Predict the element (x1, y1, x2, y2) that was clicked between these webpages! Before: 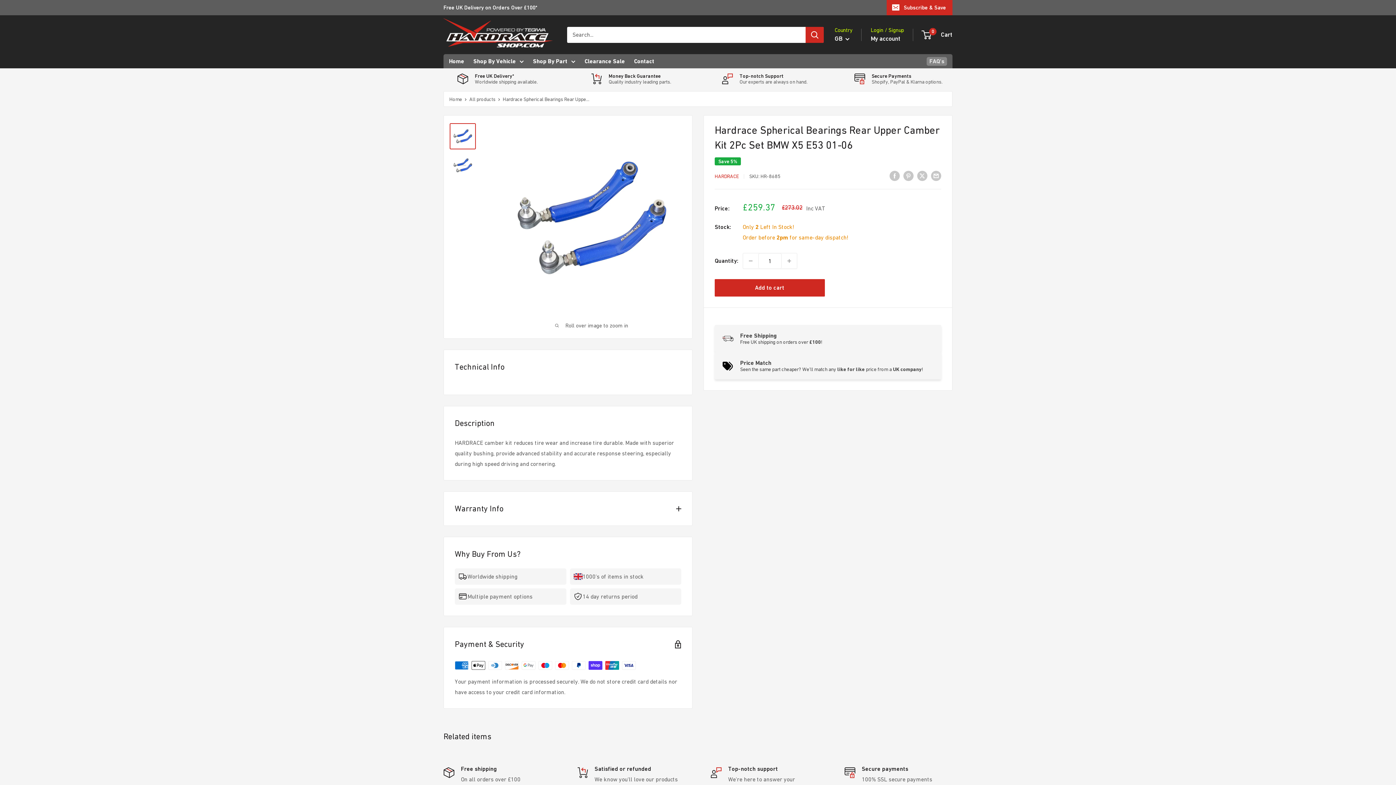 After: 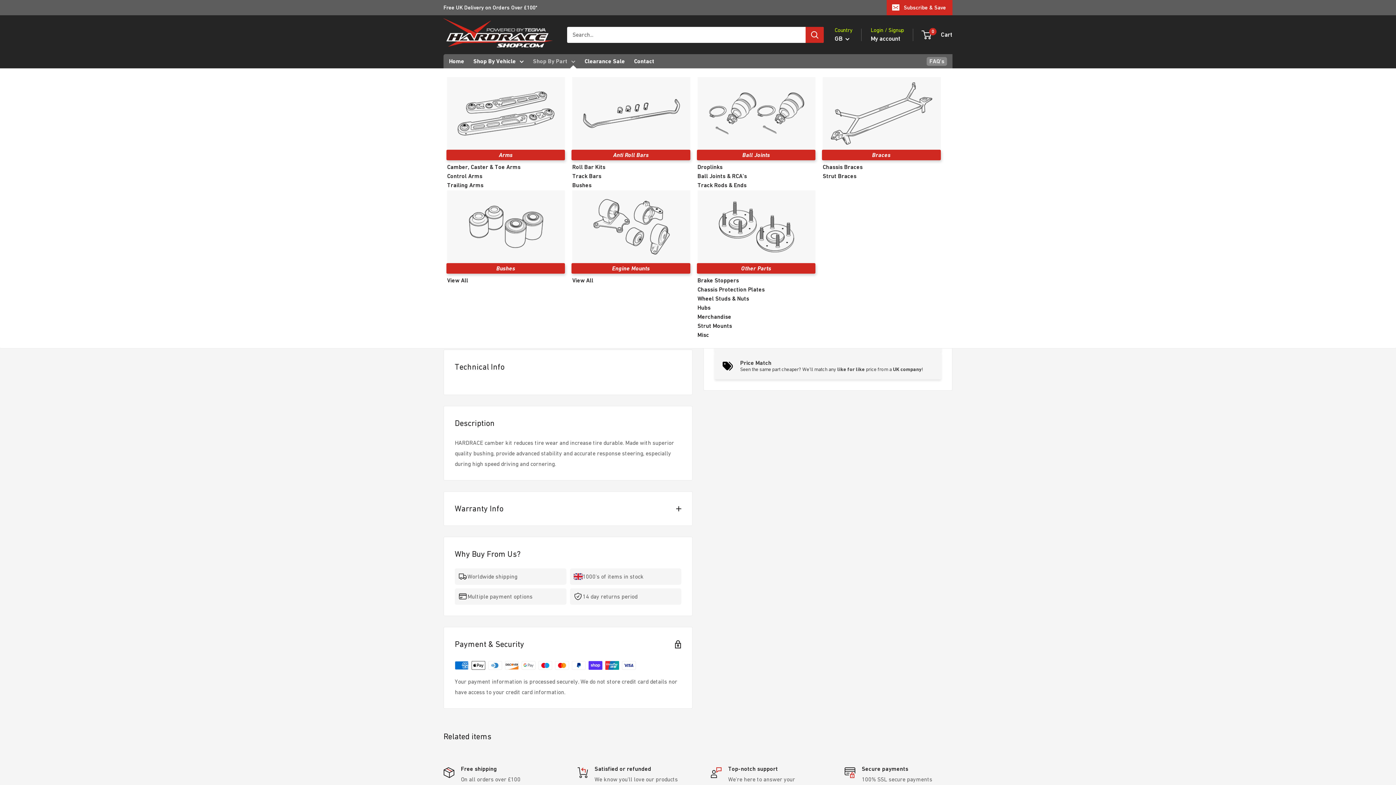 Action: bbox: (533, 56, 575, 66) label: Shop By Part